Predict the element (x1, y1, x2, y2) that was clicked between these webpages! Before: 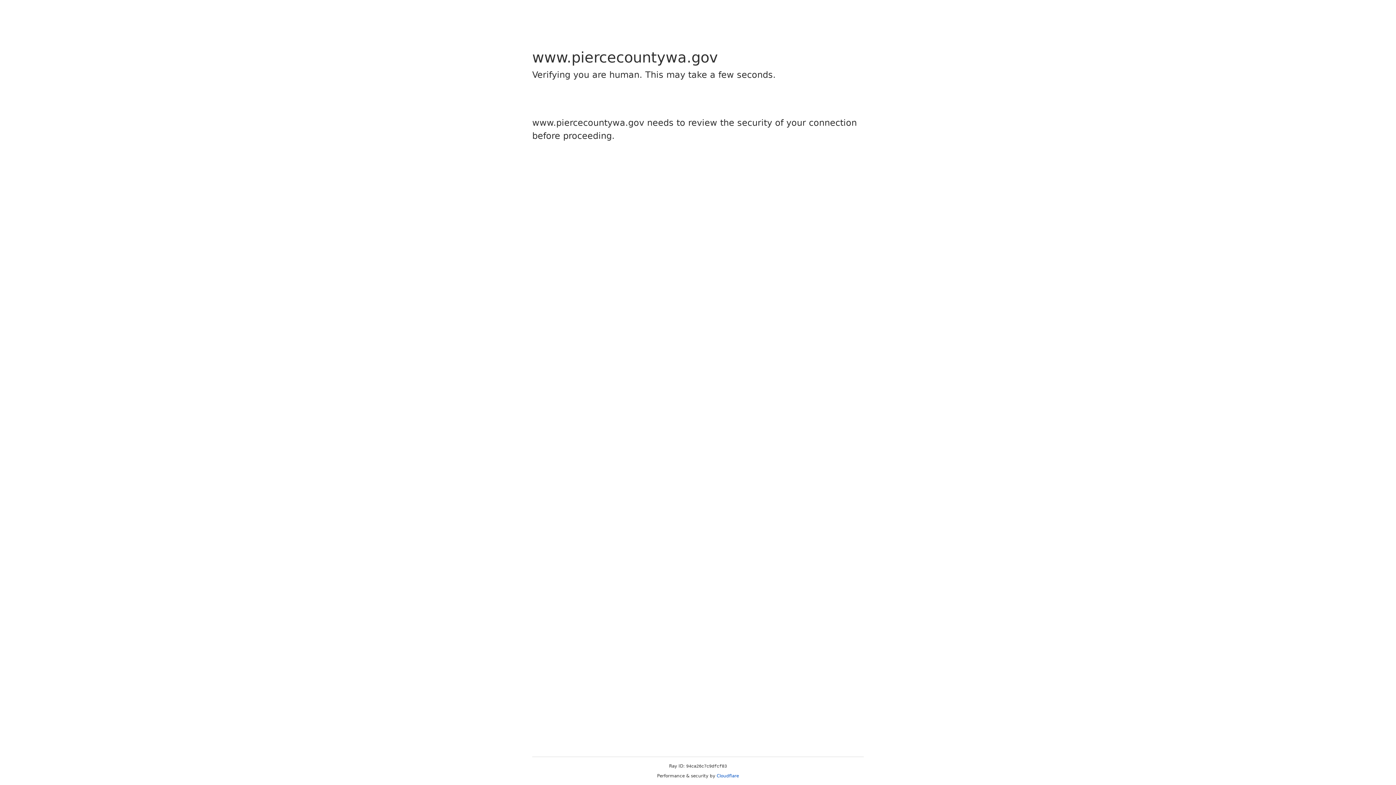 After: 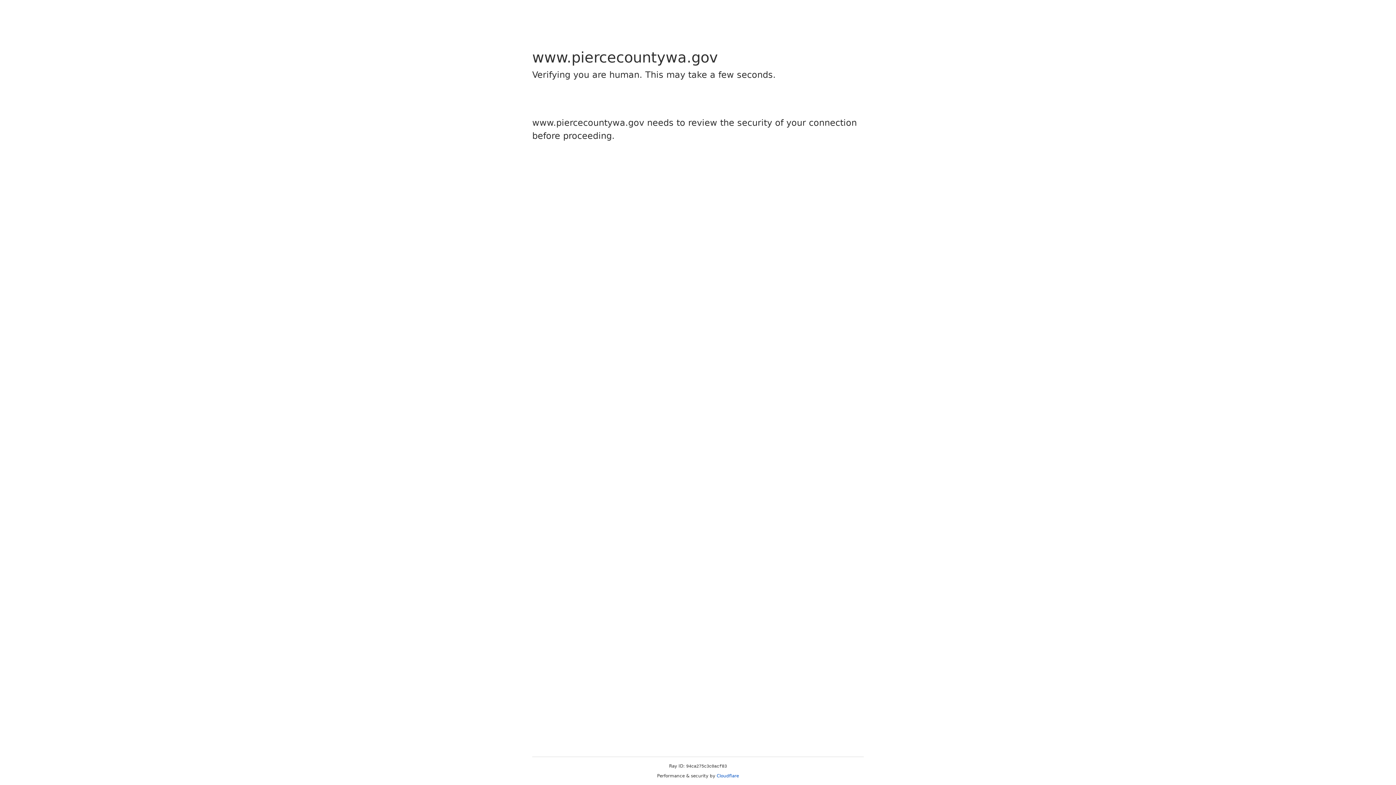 Action: bbox: (716, 773, 739, 778) label: Cloudflare